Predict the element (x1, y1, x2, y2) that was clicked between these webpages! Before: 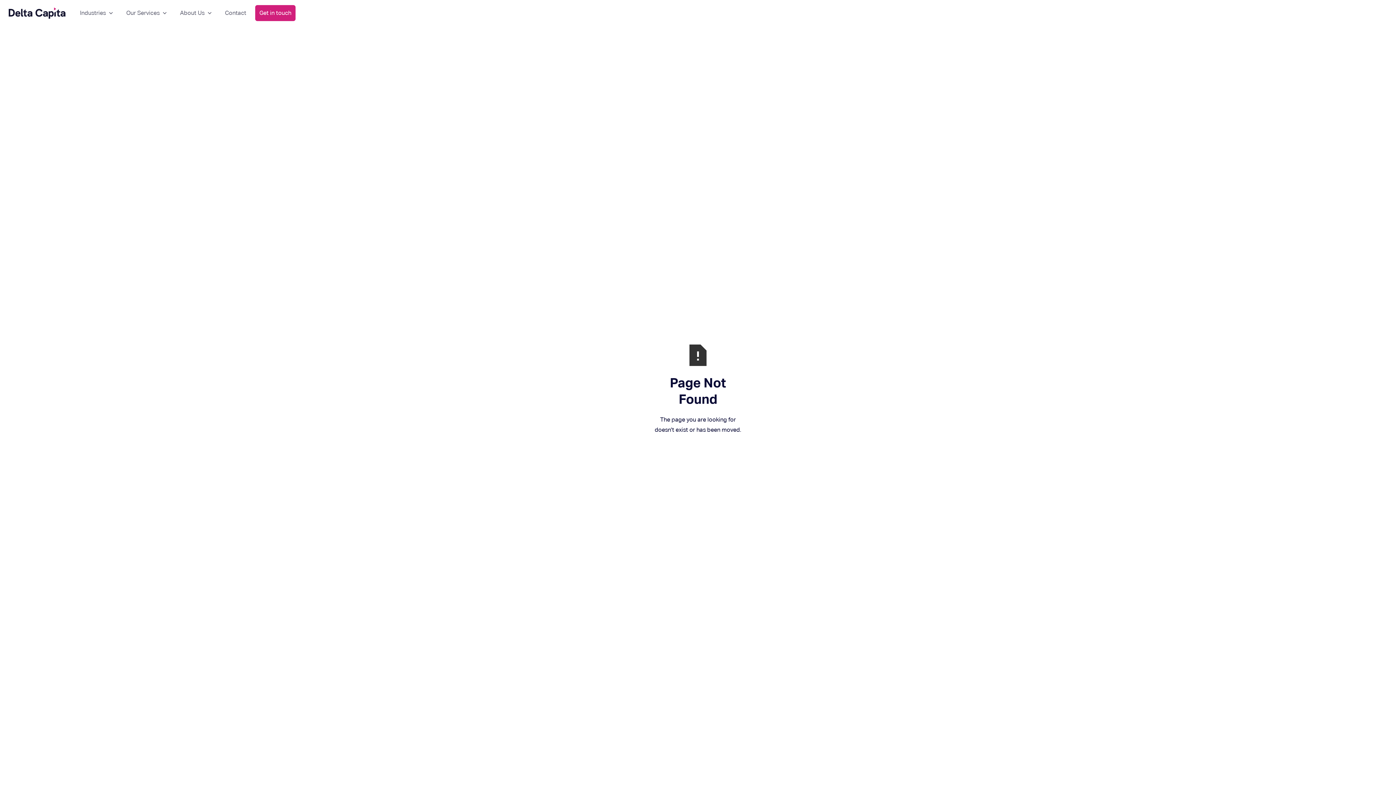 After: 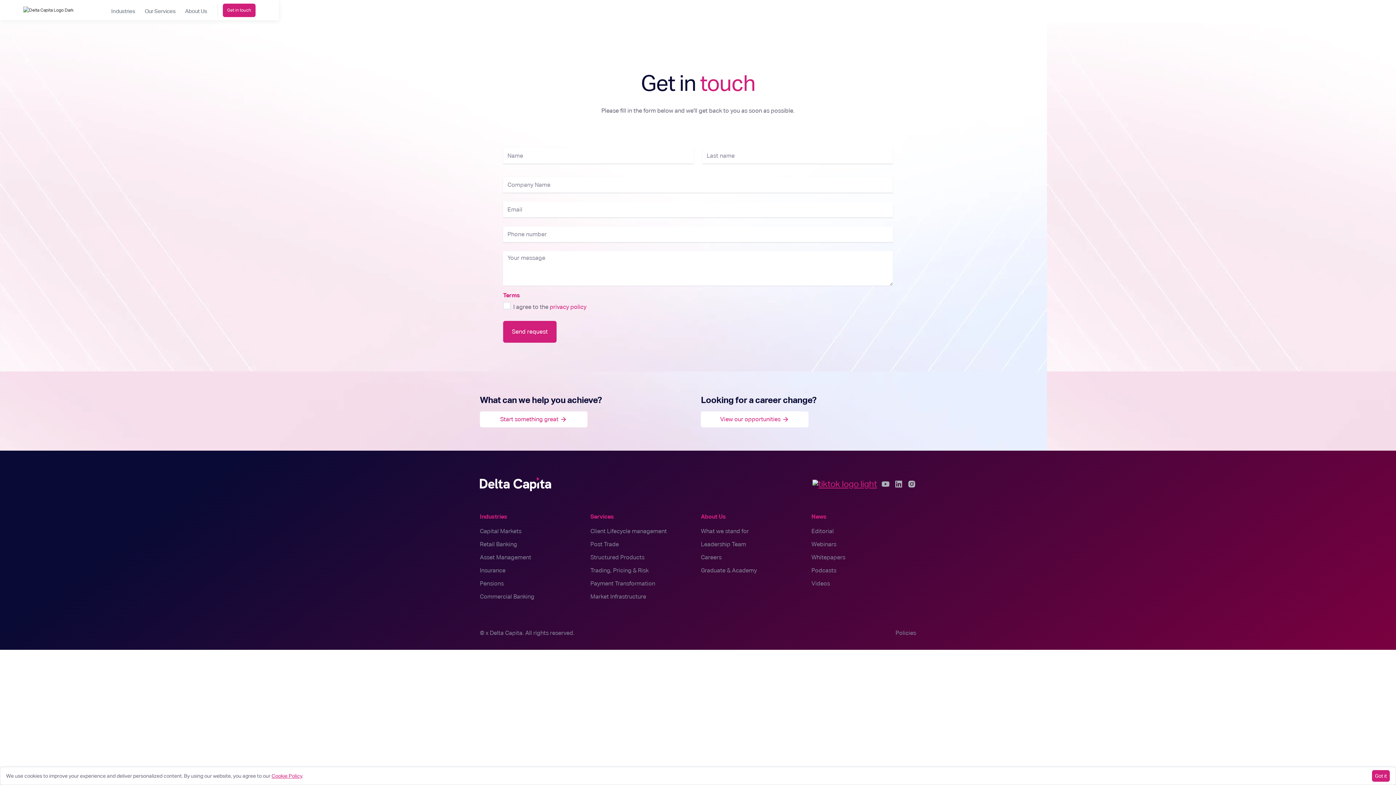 Action: label: Get in touch bbox: (255, 5, 295, 21)